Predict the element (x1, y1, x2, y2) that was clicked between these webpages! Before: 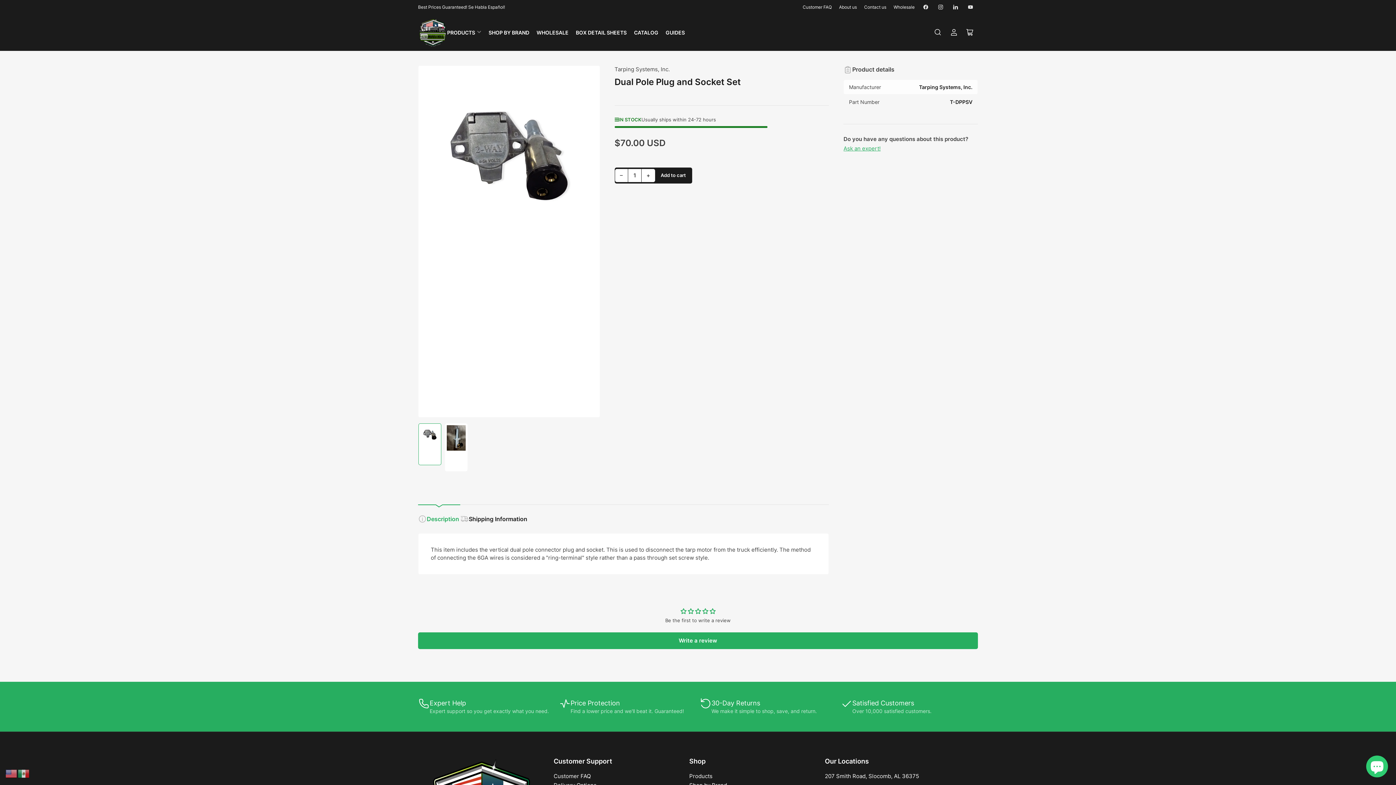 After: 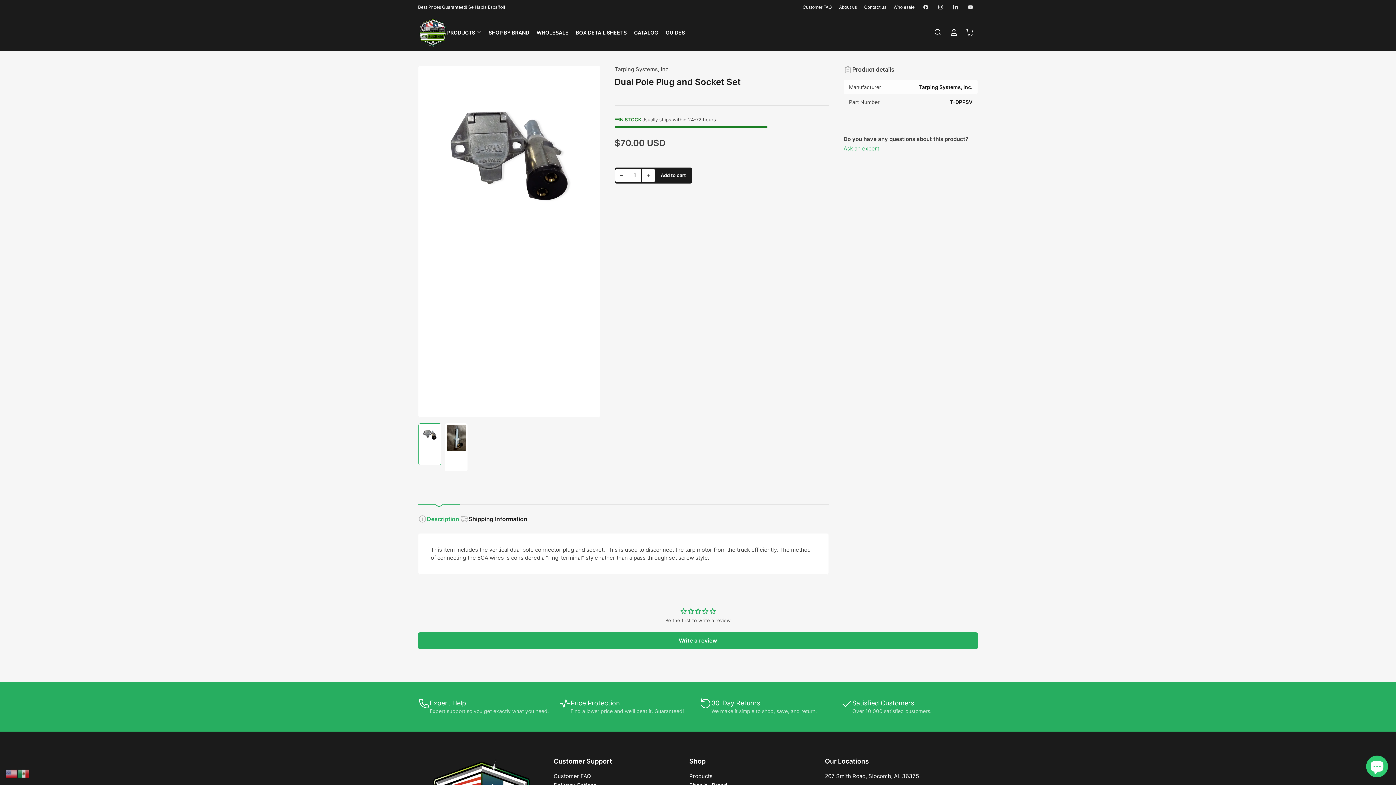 Action: label: Add to cart bbox: (655, 168, 691, 182)